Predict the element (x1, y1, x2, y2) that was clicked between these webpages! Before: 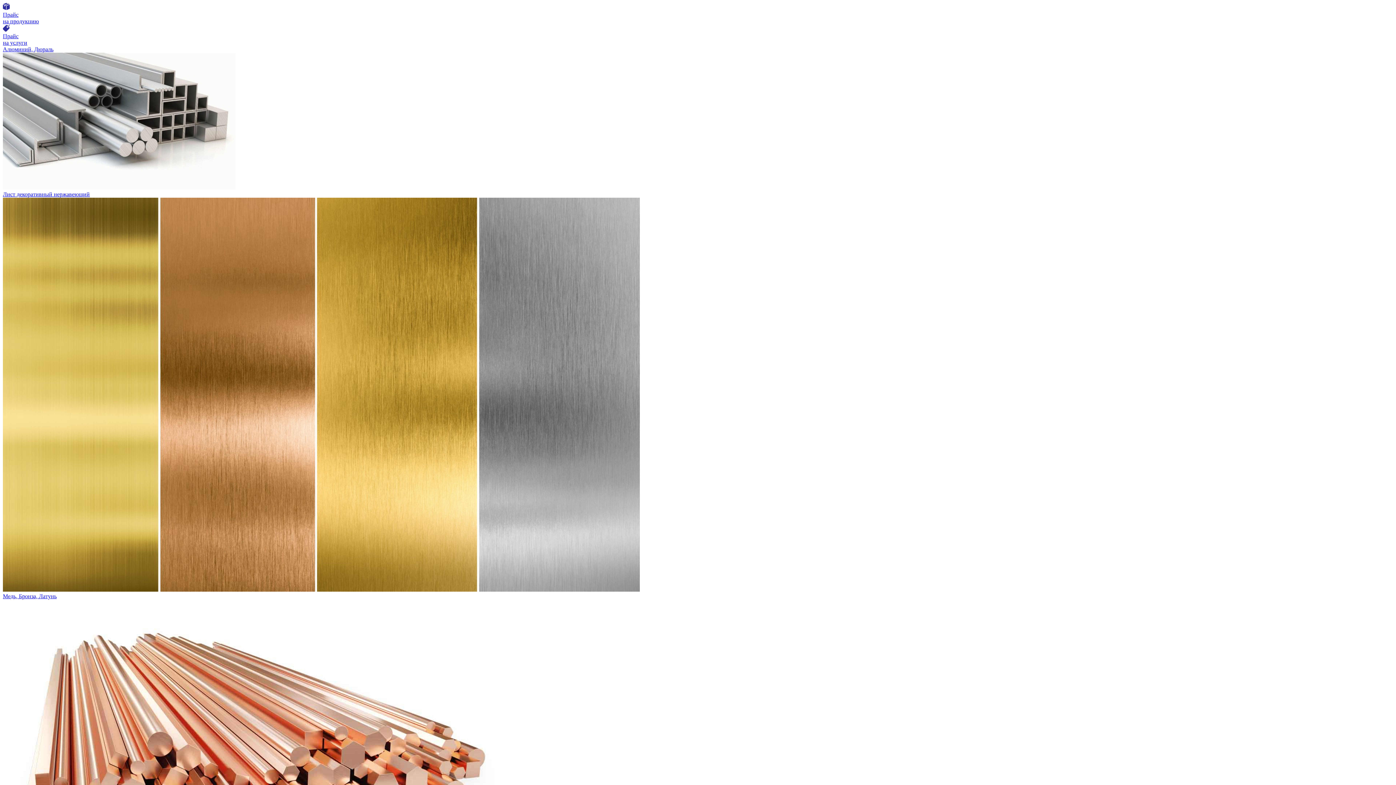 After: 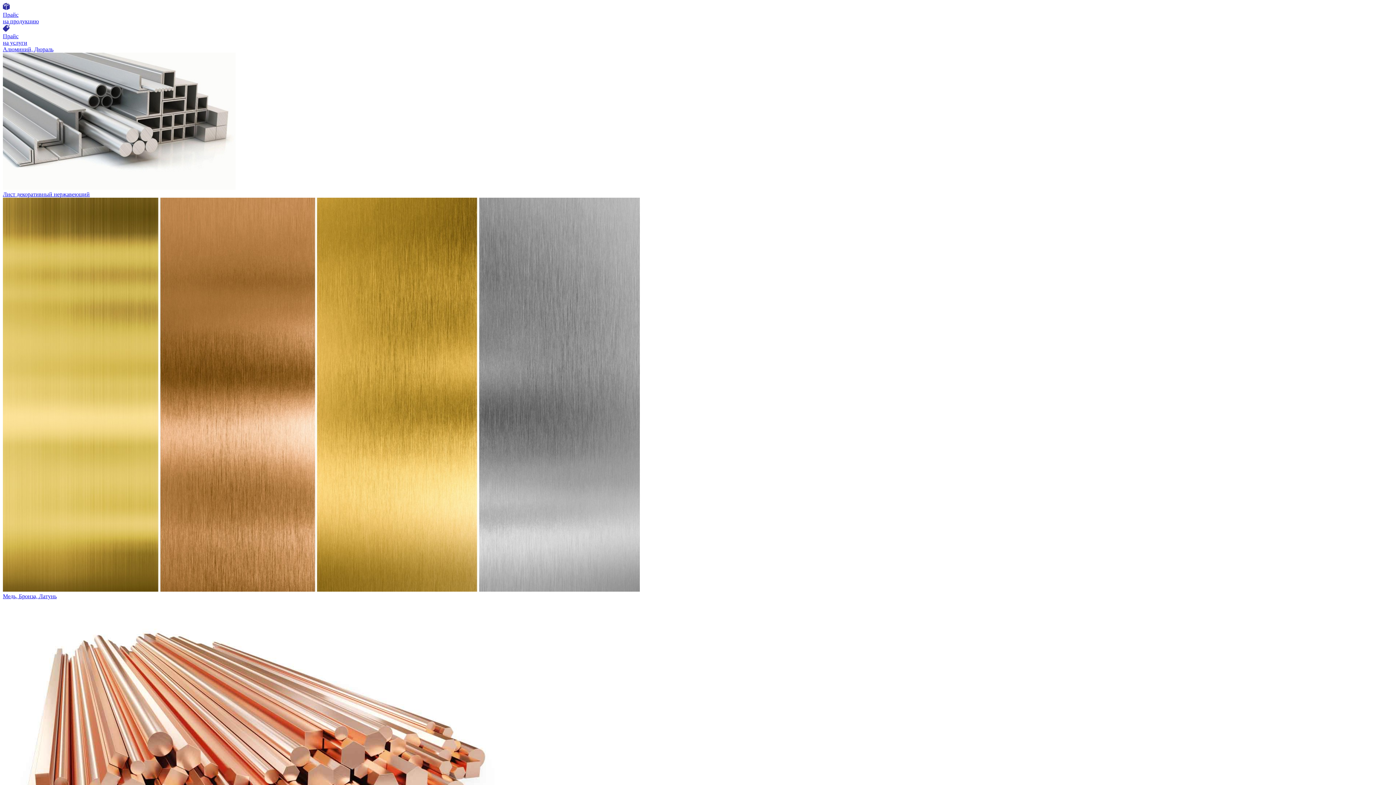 Action: bbox: (2, 46, 1393, 191) label: Алюминий, Дюраль